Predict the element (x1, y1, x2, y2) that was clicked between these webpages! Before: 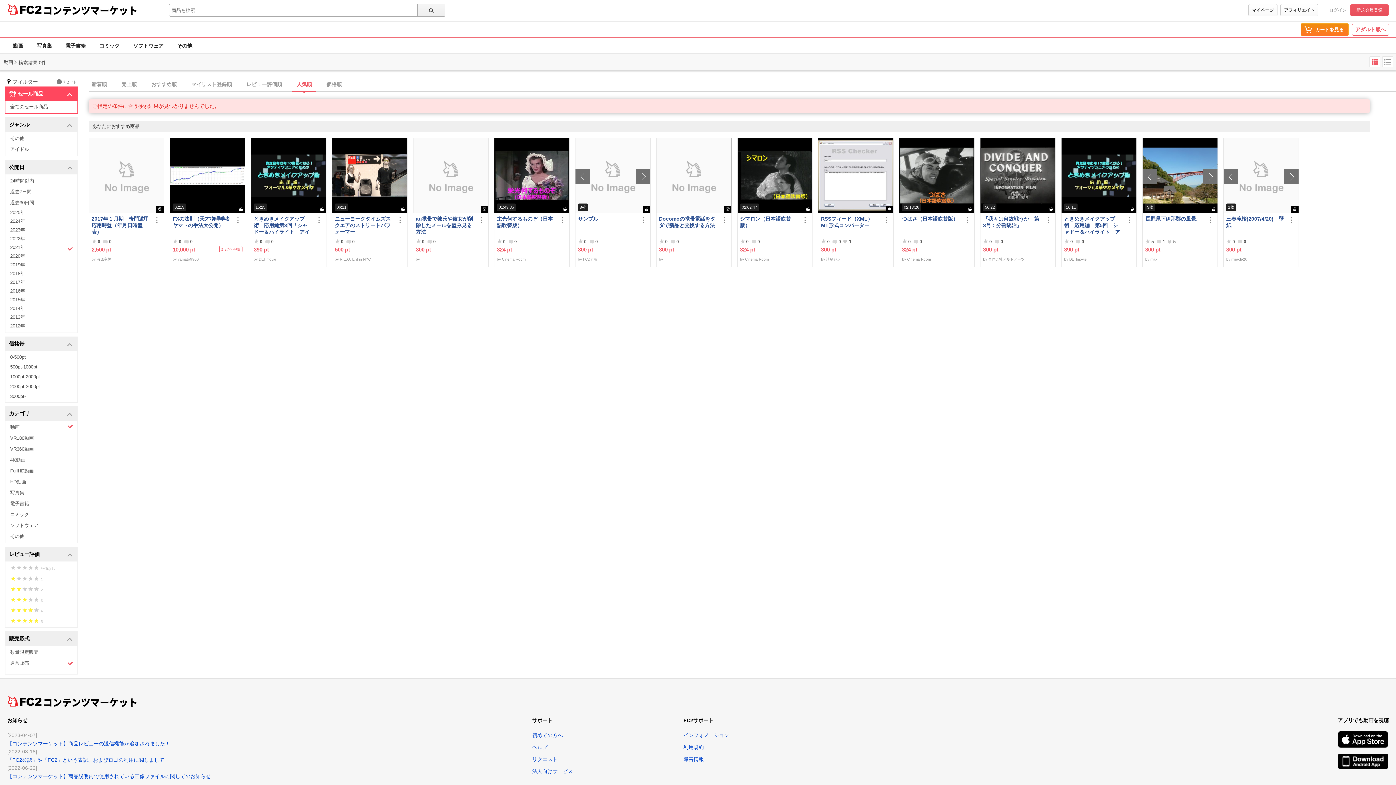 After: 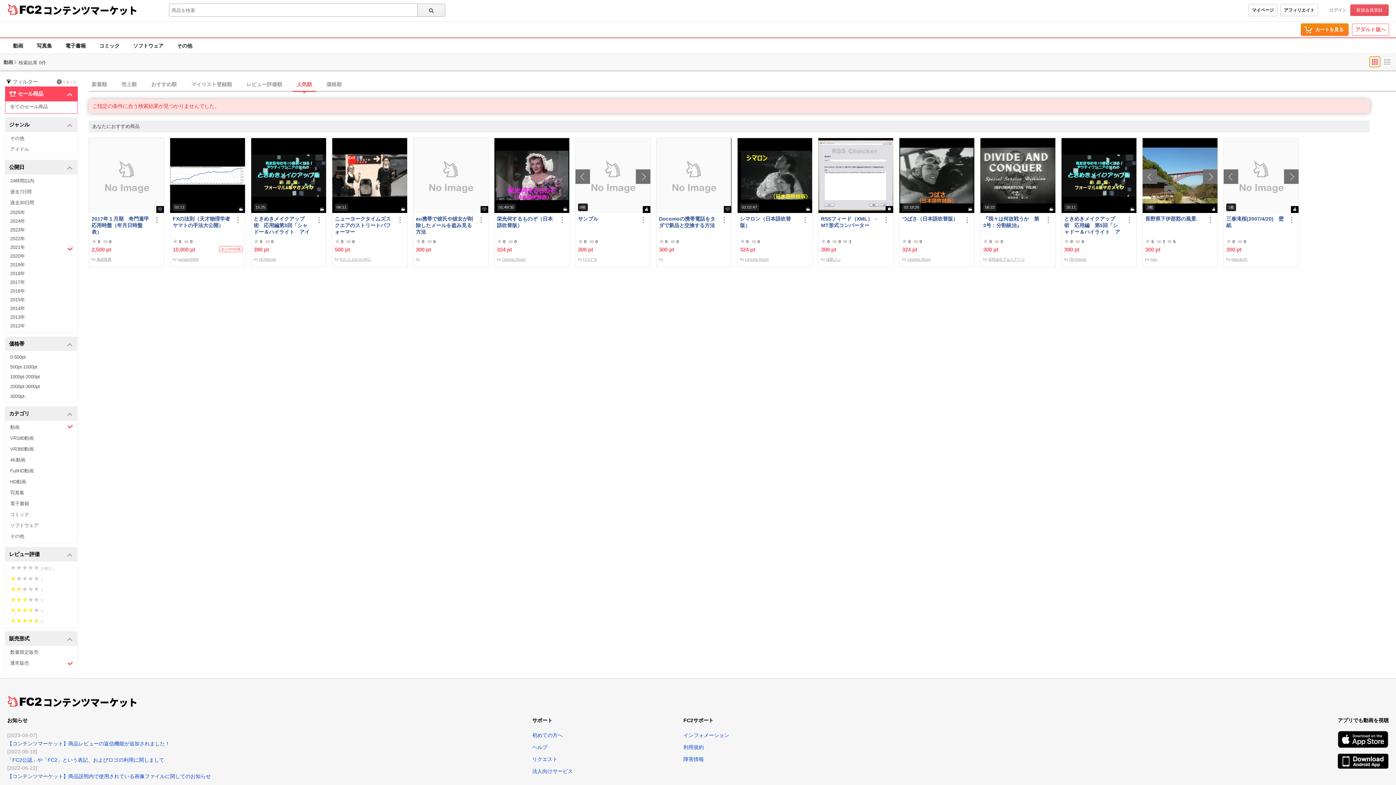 Action: bbox: (1369, 56, 1380, 67)